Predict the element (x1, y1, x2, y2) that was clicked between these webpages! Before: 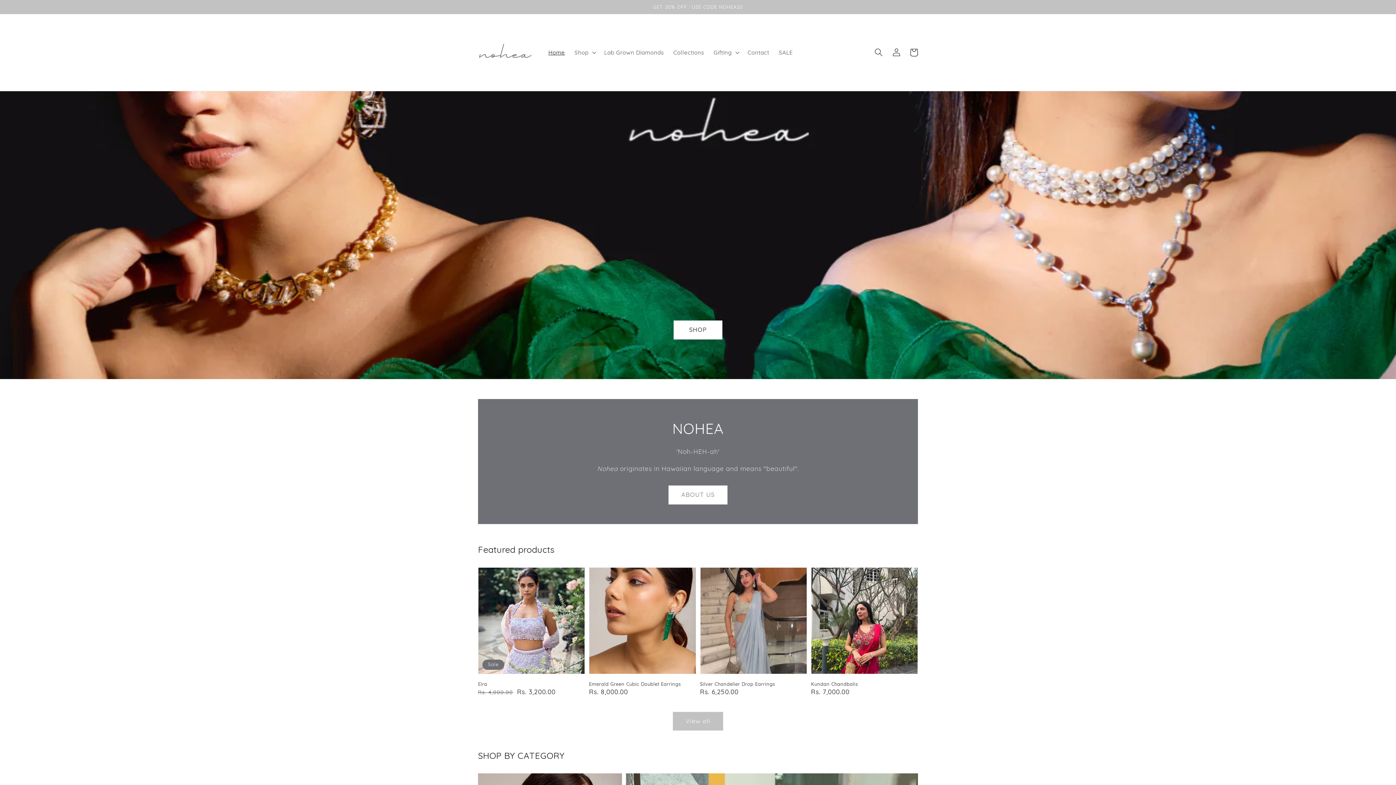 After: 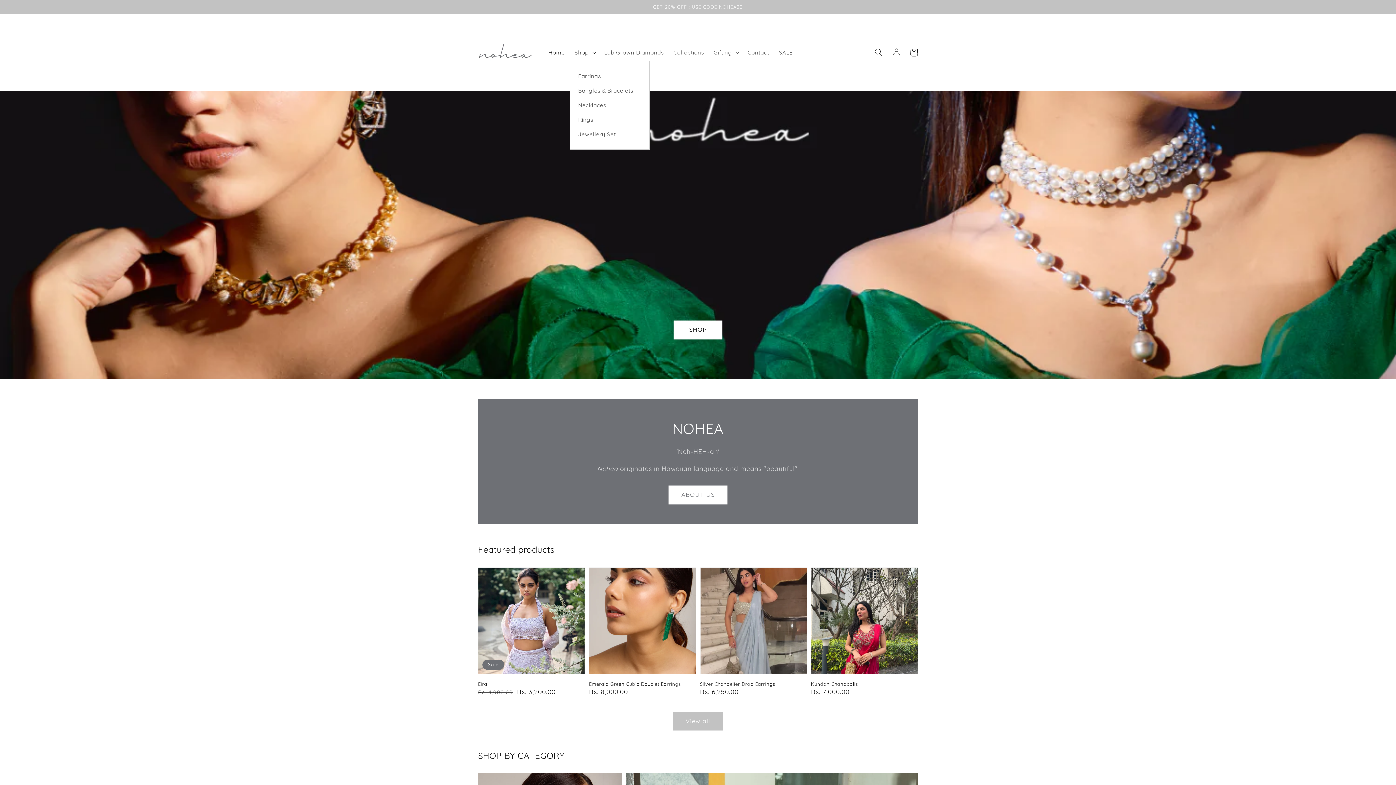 Action: label: Shop bbox: (569, 44, 599, 60)